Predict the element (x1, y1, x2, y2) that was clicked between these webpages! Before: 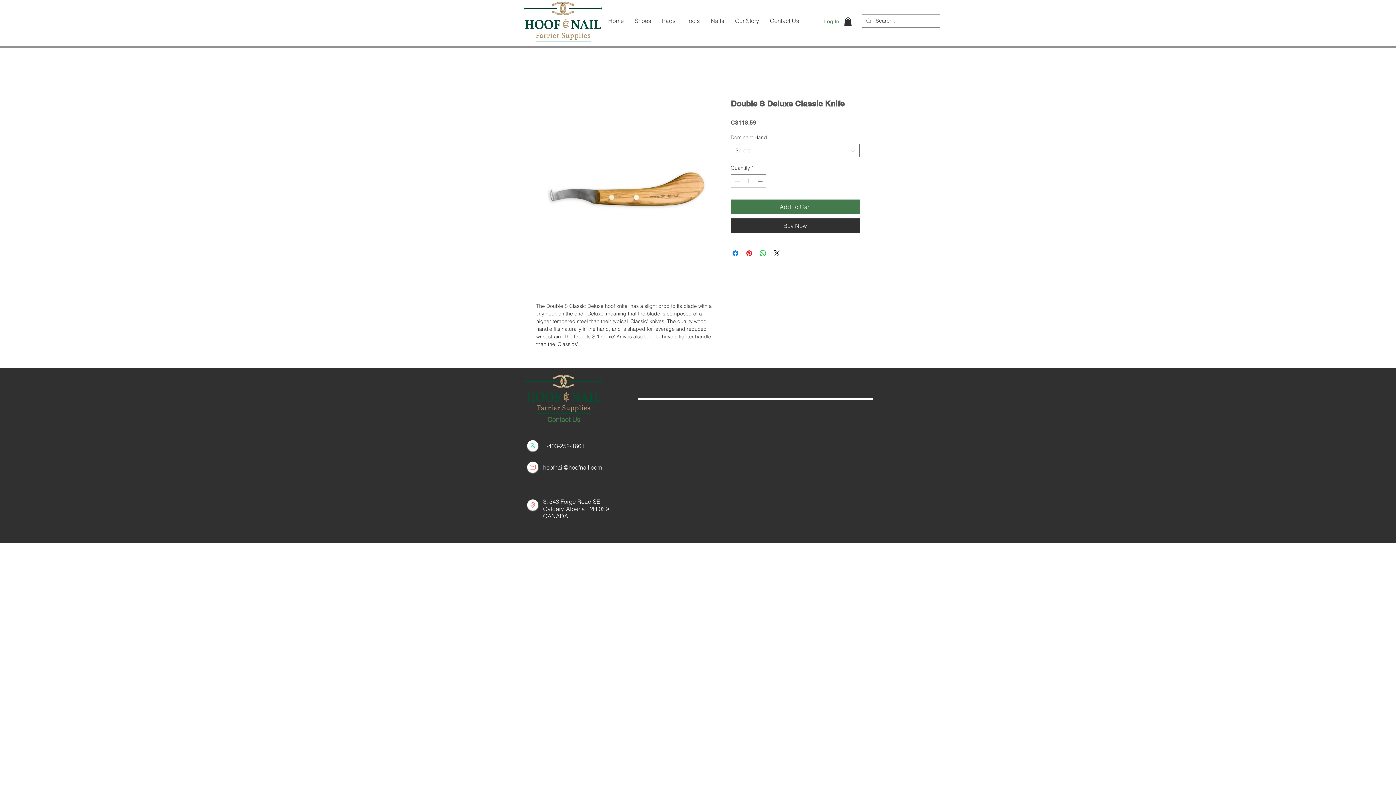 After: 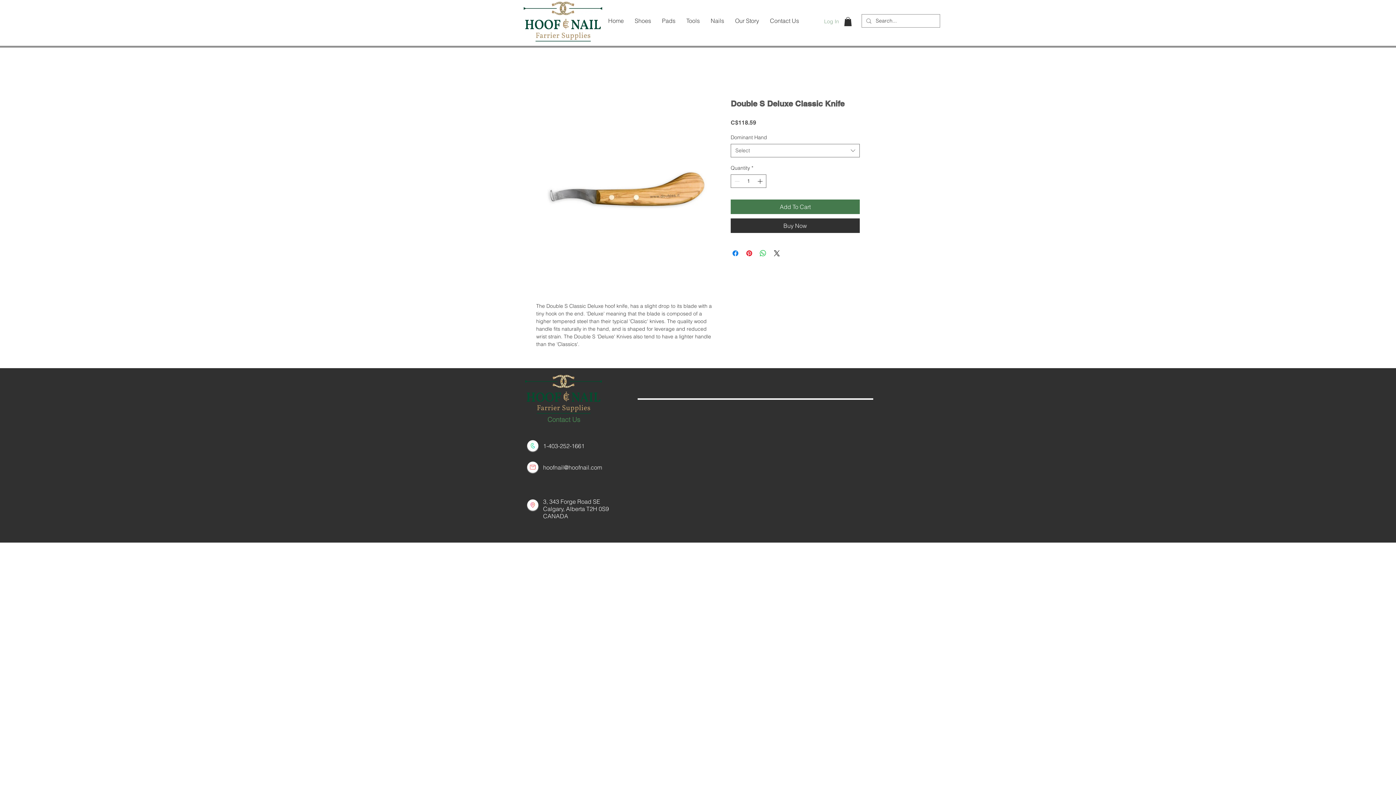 Action: label: Log In bbox: (819, 15, 844, 27)